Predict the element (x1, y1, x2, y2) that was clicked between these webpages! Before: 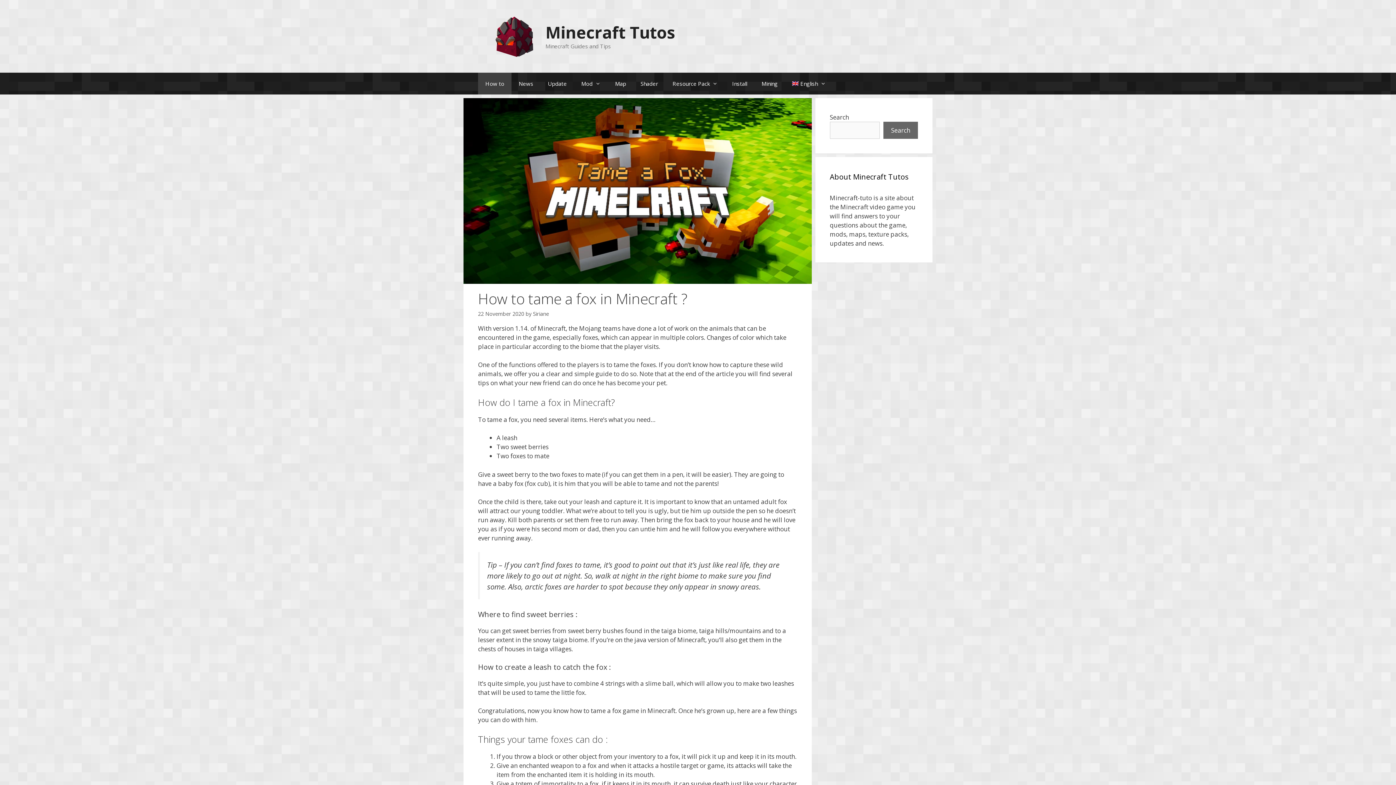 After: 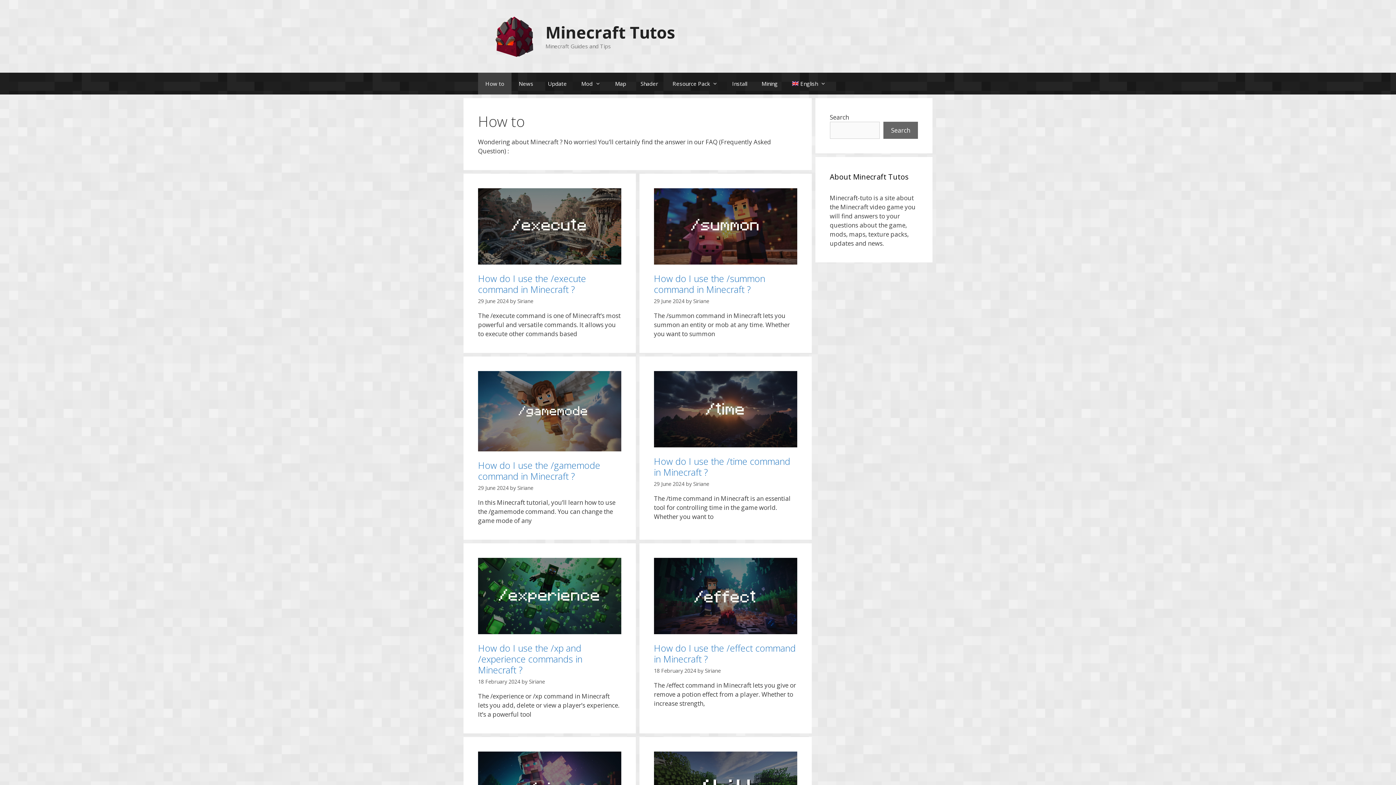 Action: label: How to bbox: (478, 72, 511, 94)